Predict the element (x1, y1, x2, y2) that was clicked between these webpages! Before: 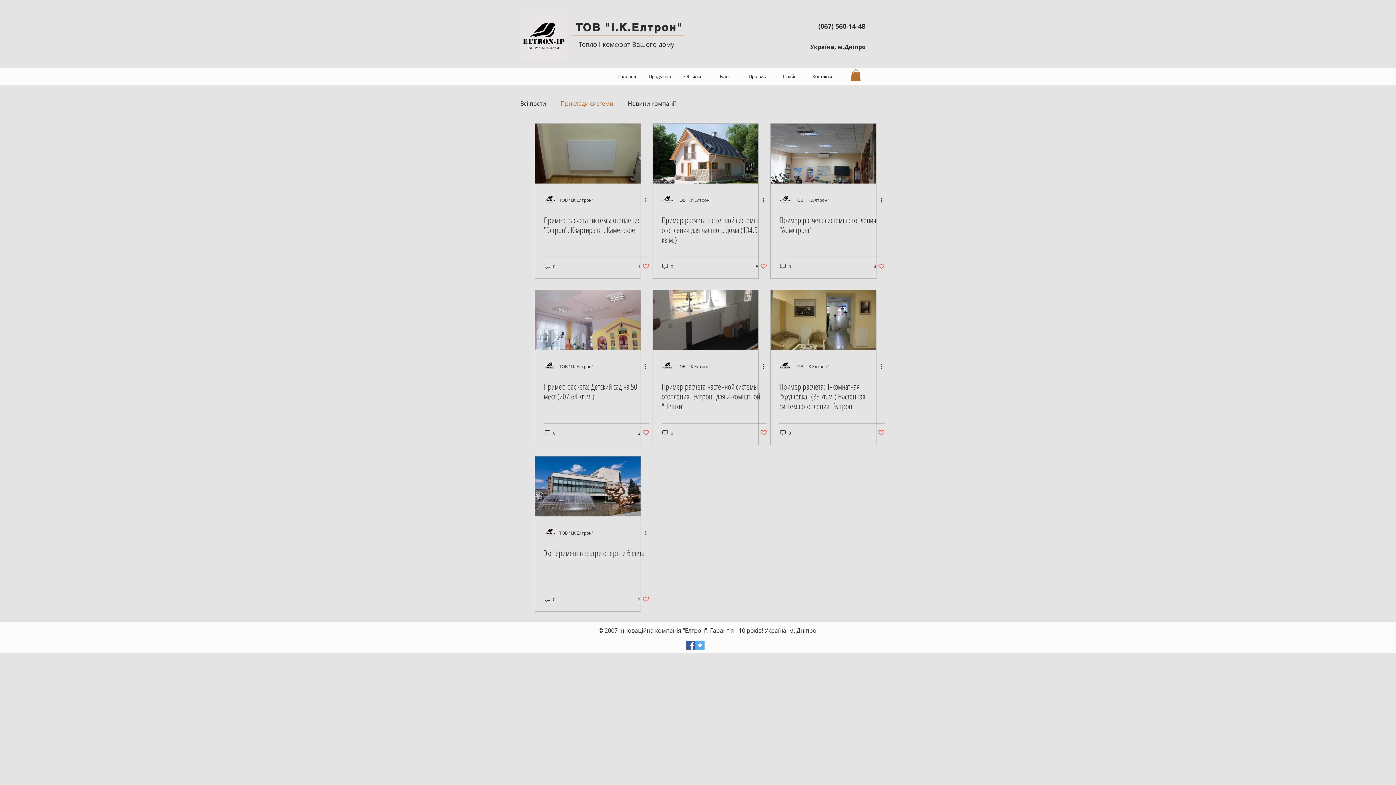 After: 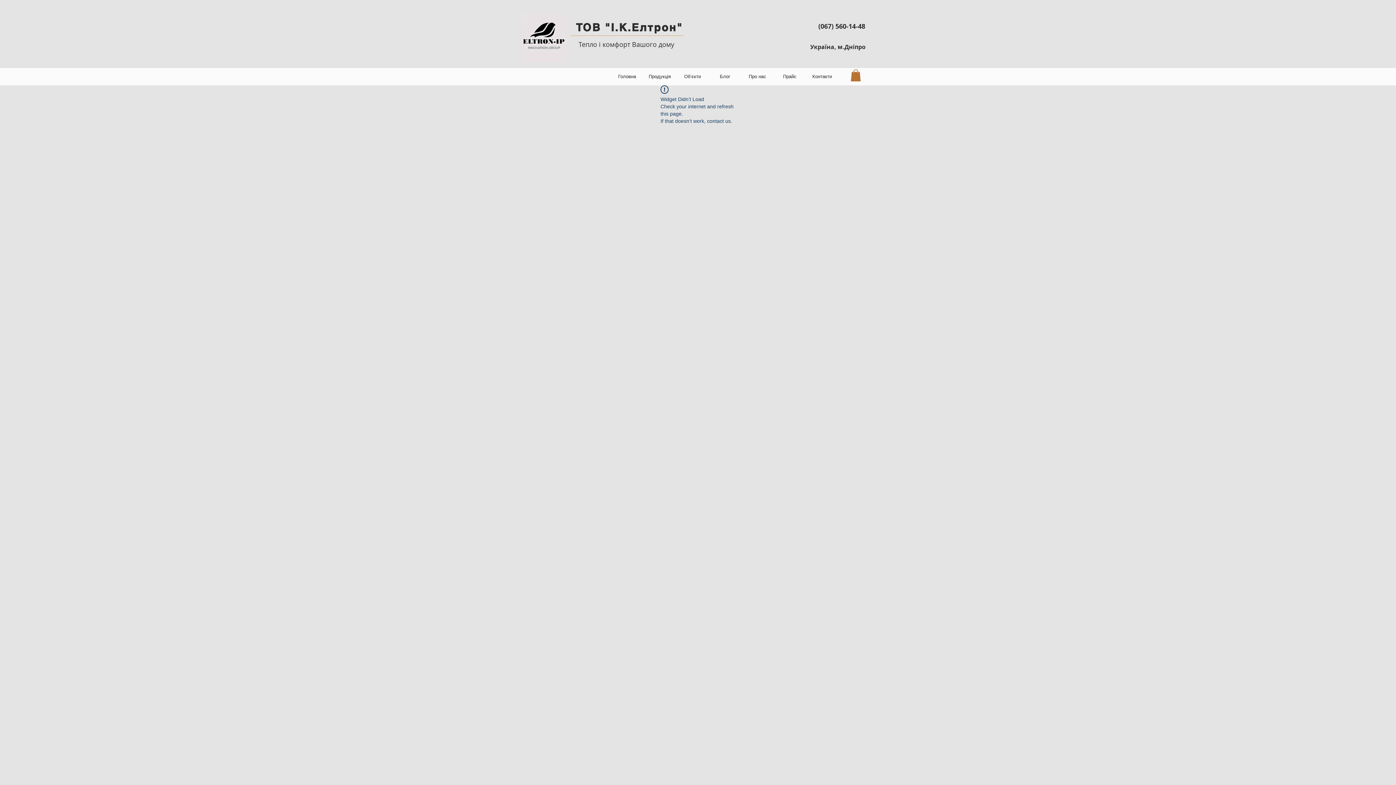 Action: label: Пример расчета настенной системы отопления "Элтрон" для 2-комнатной "Чешки" bbox: (653, 290, 758, 350)